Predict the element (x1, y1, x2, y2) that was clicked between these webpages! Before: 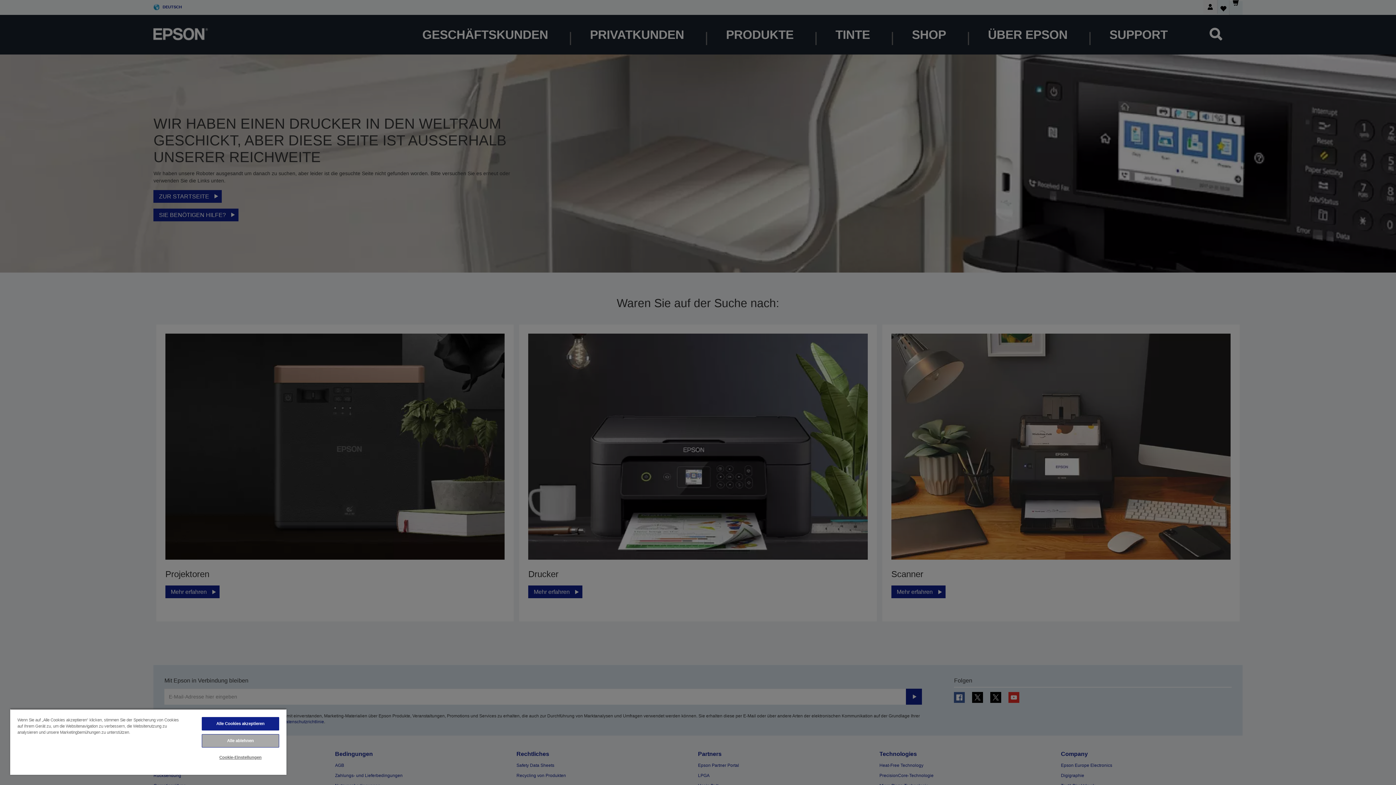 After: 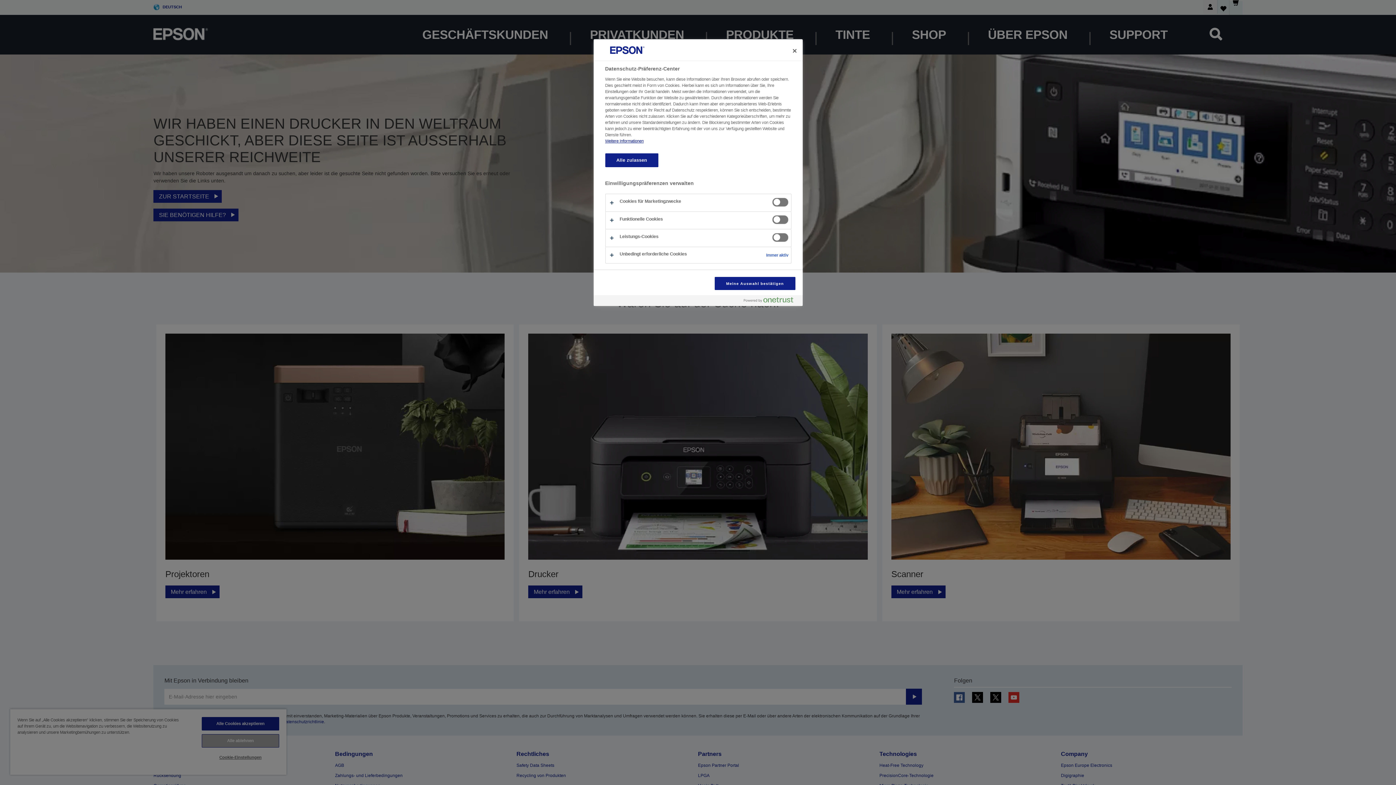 Action: bbox: (201, 751, 279, 764) label: Cookie-Einstellungen